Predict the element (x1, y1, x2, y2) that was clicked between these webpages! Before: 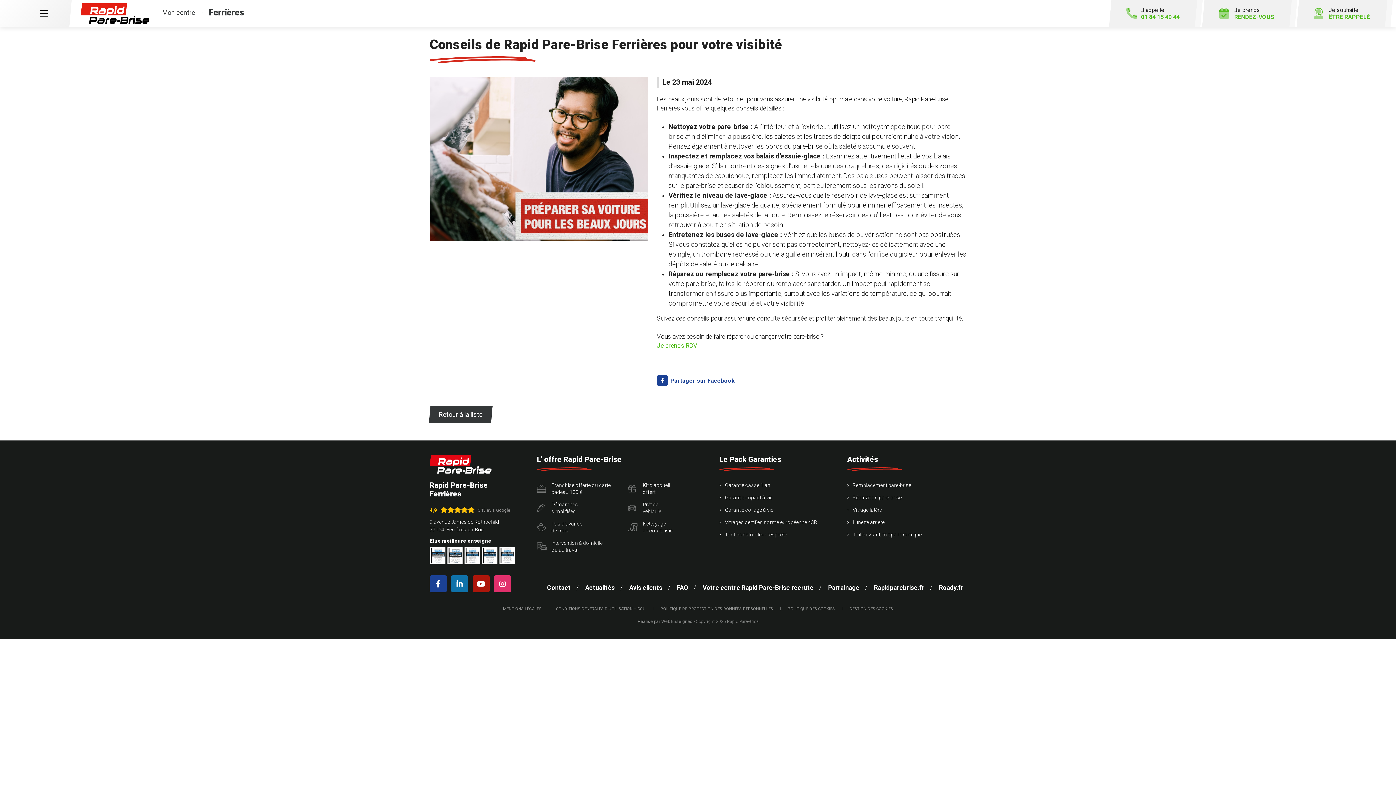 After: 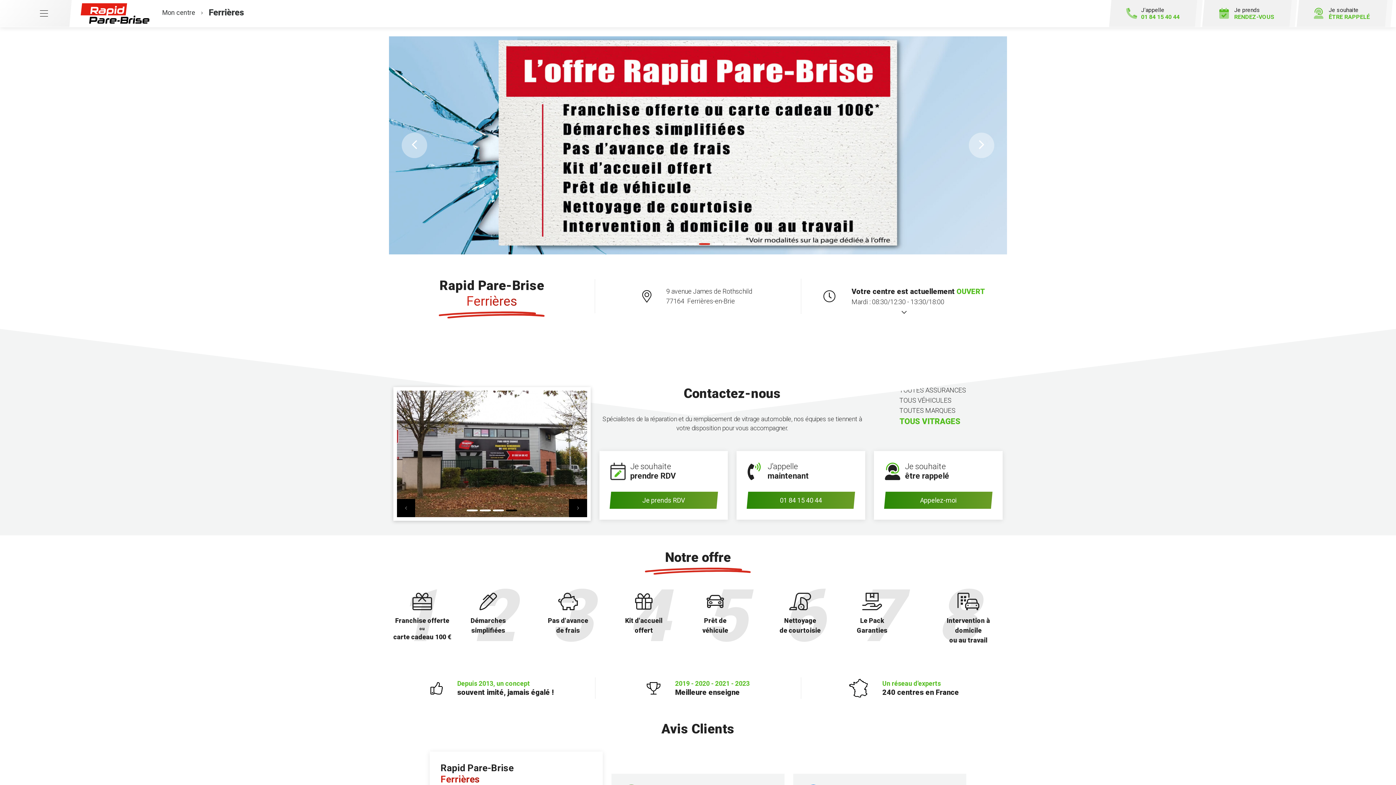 Action: bbox: (80, 3, 149, 23)